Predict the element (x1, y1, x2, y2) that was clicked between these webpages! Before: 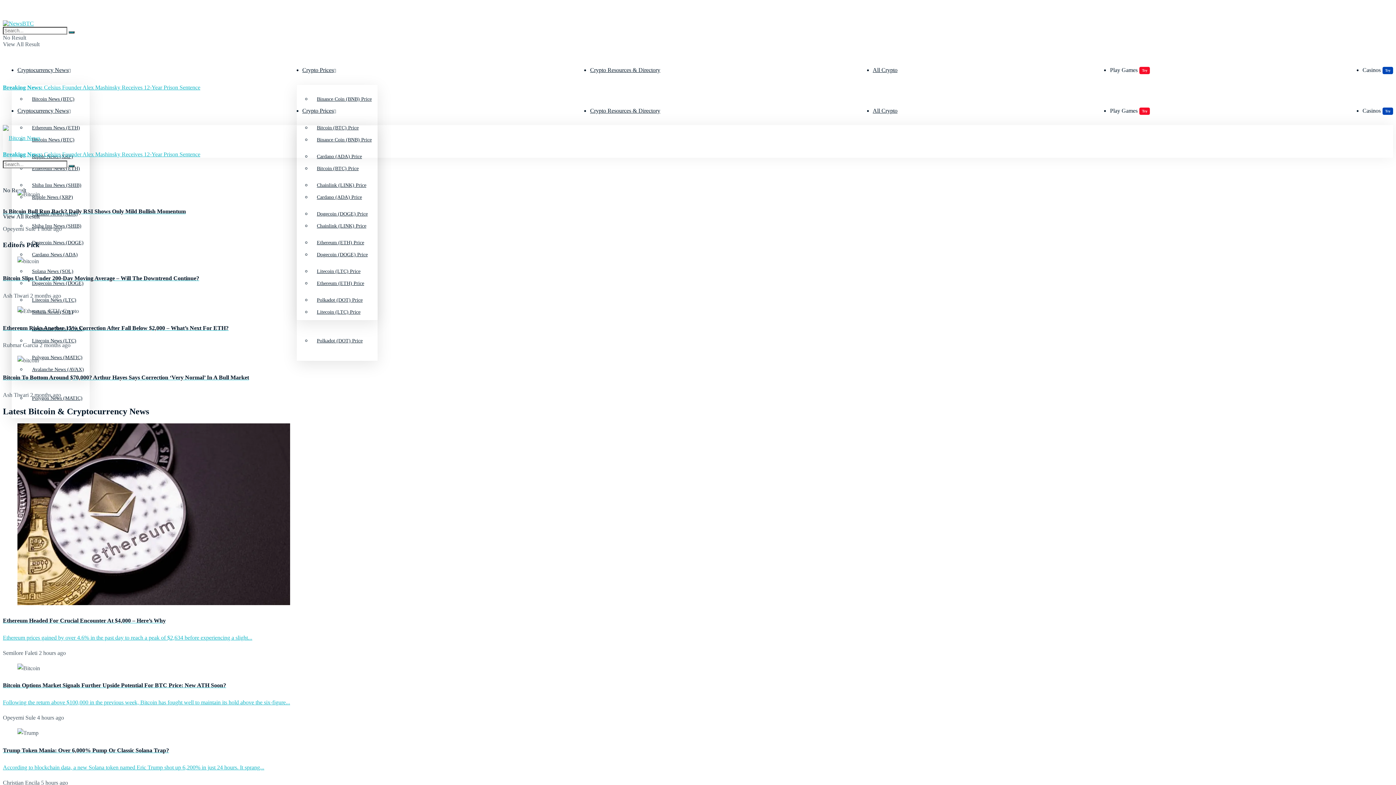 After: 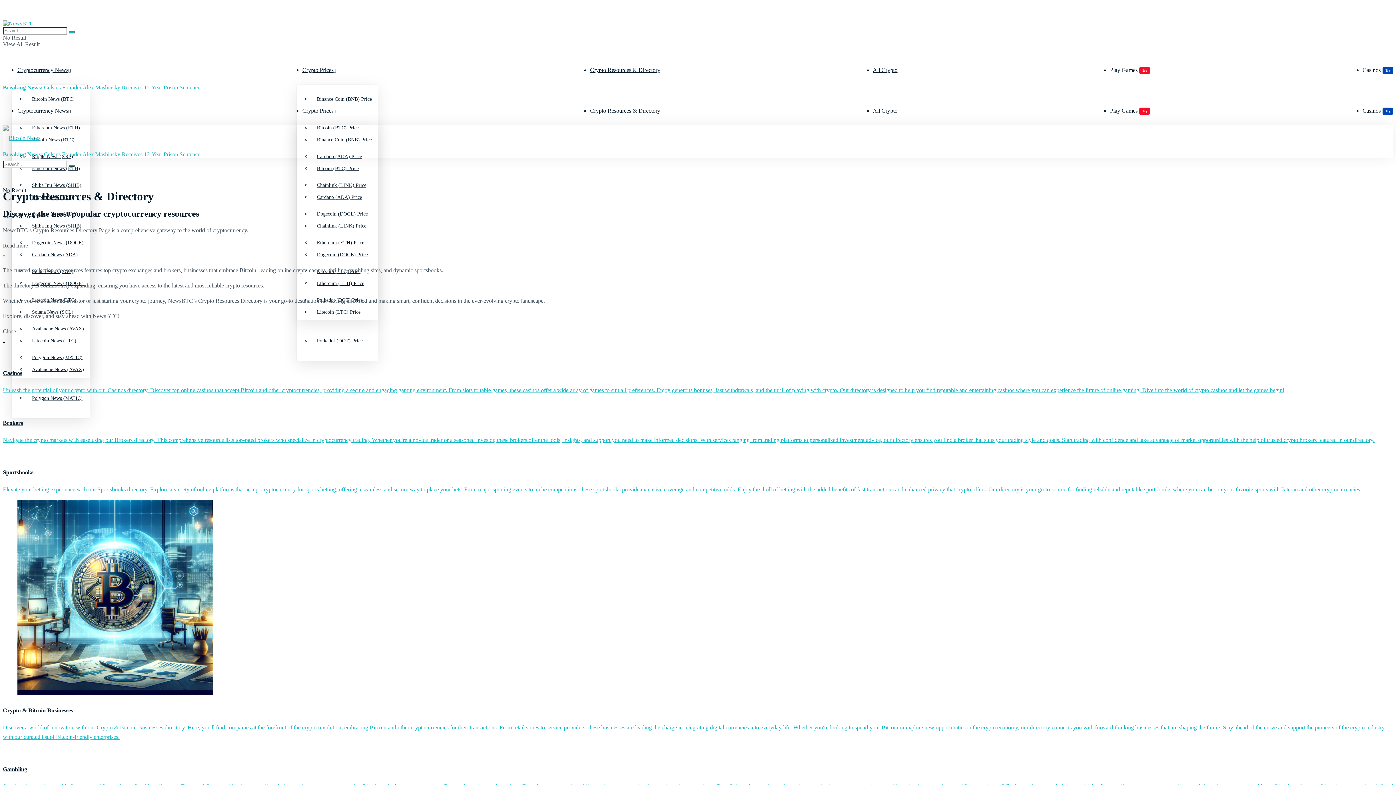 Action: label: Crypto Resources & Directory bbox: (590, 66, 660, 73)